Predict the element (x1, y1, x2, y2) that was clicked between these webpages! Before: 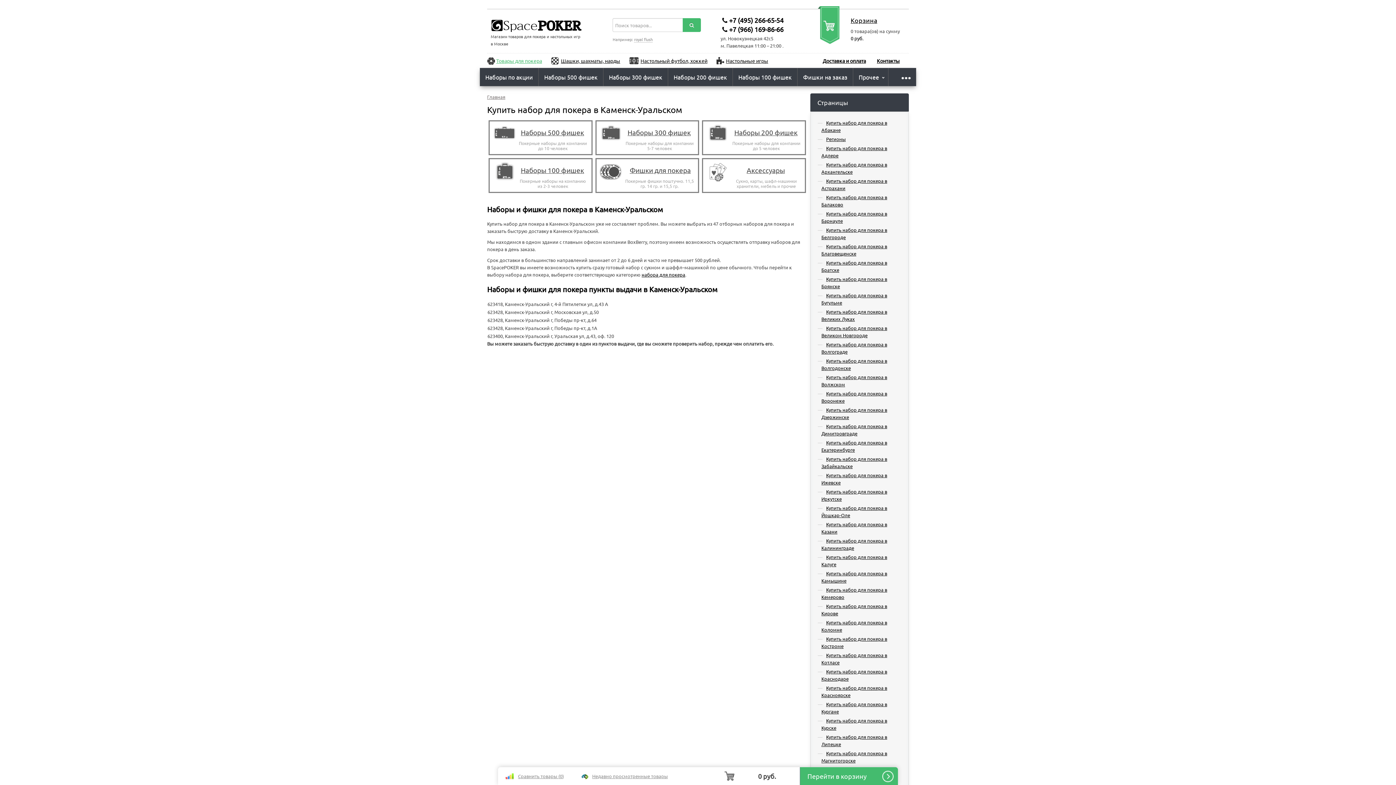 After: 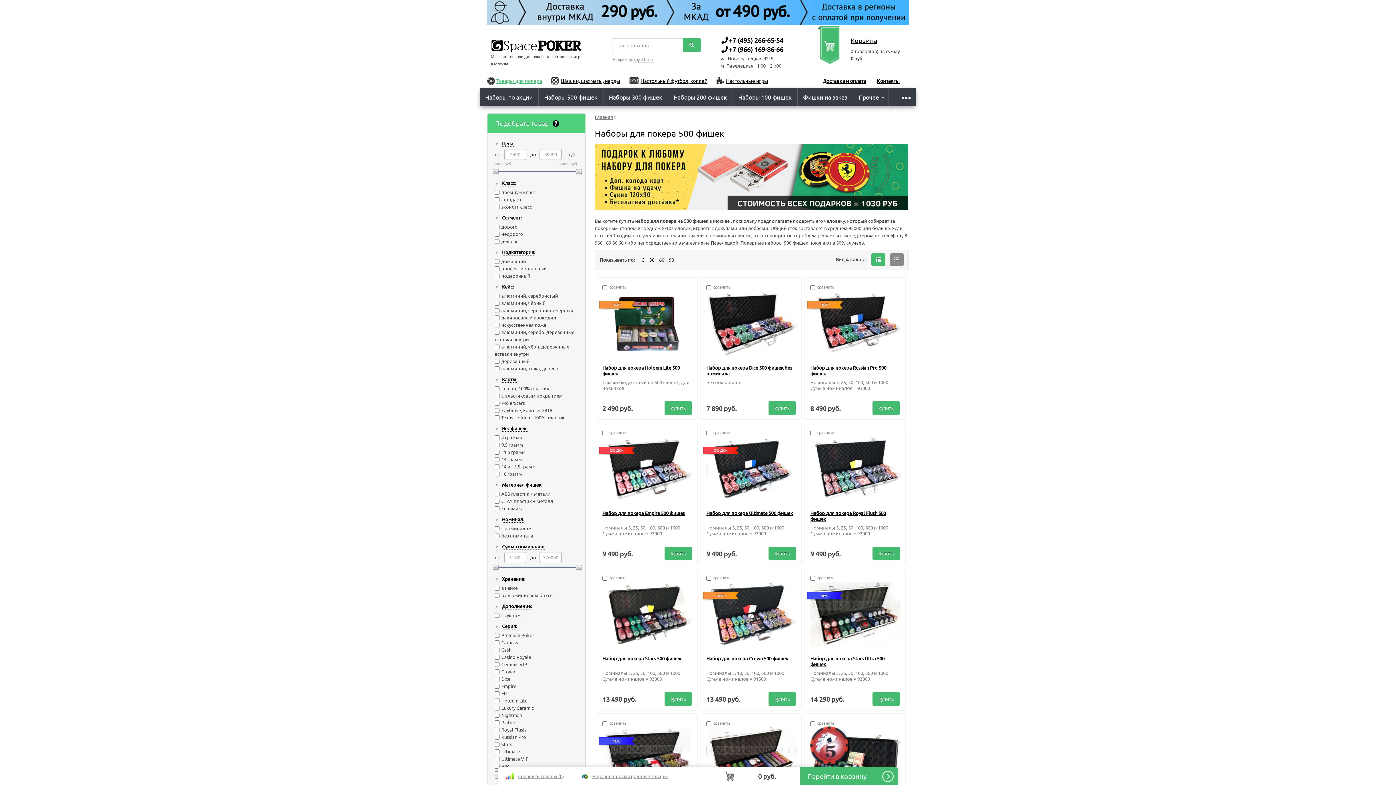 Action: label:  
Наборы 500 фишек
Покерные наборы для компании до 10 человек bbox: (489, 121, 591, 154)